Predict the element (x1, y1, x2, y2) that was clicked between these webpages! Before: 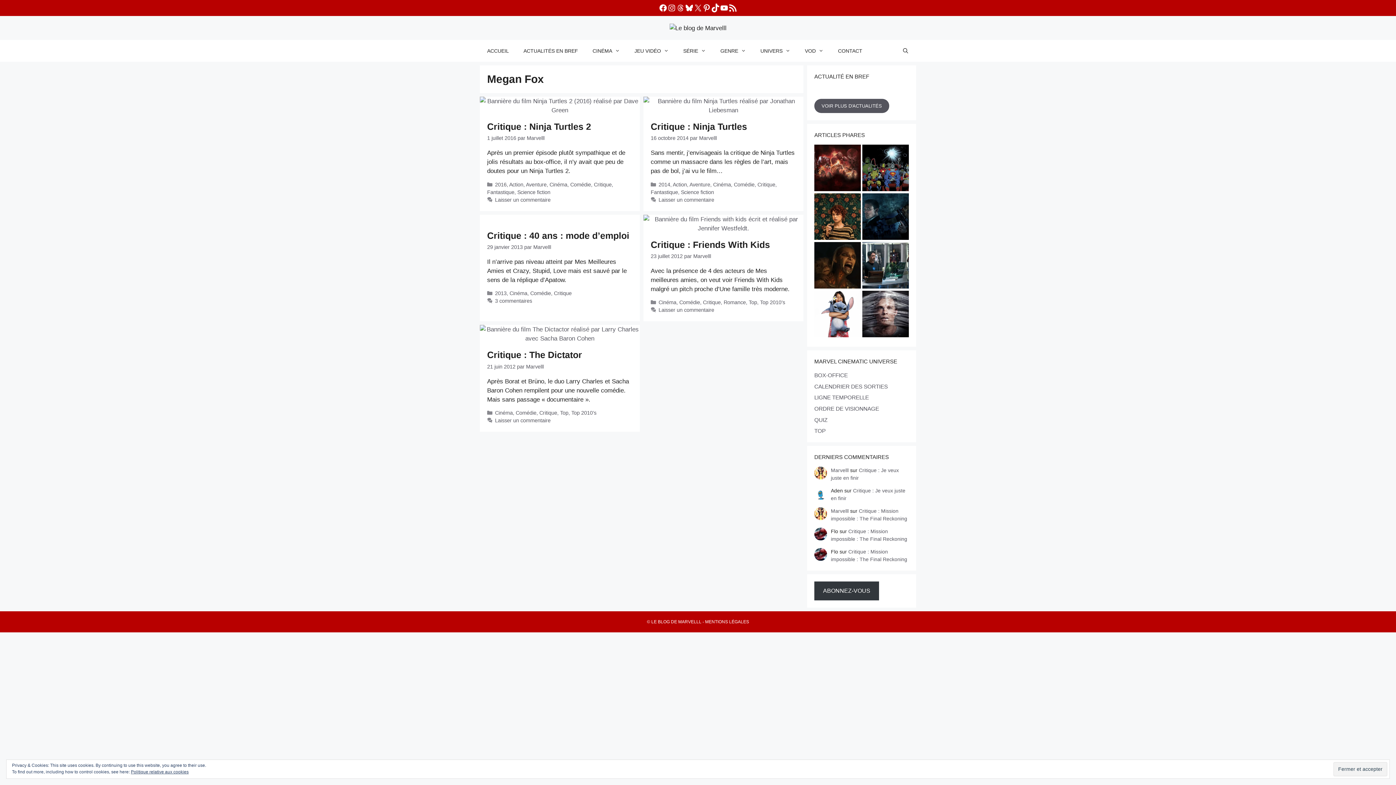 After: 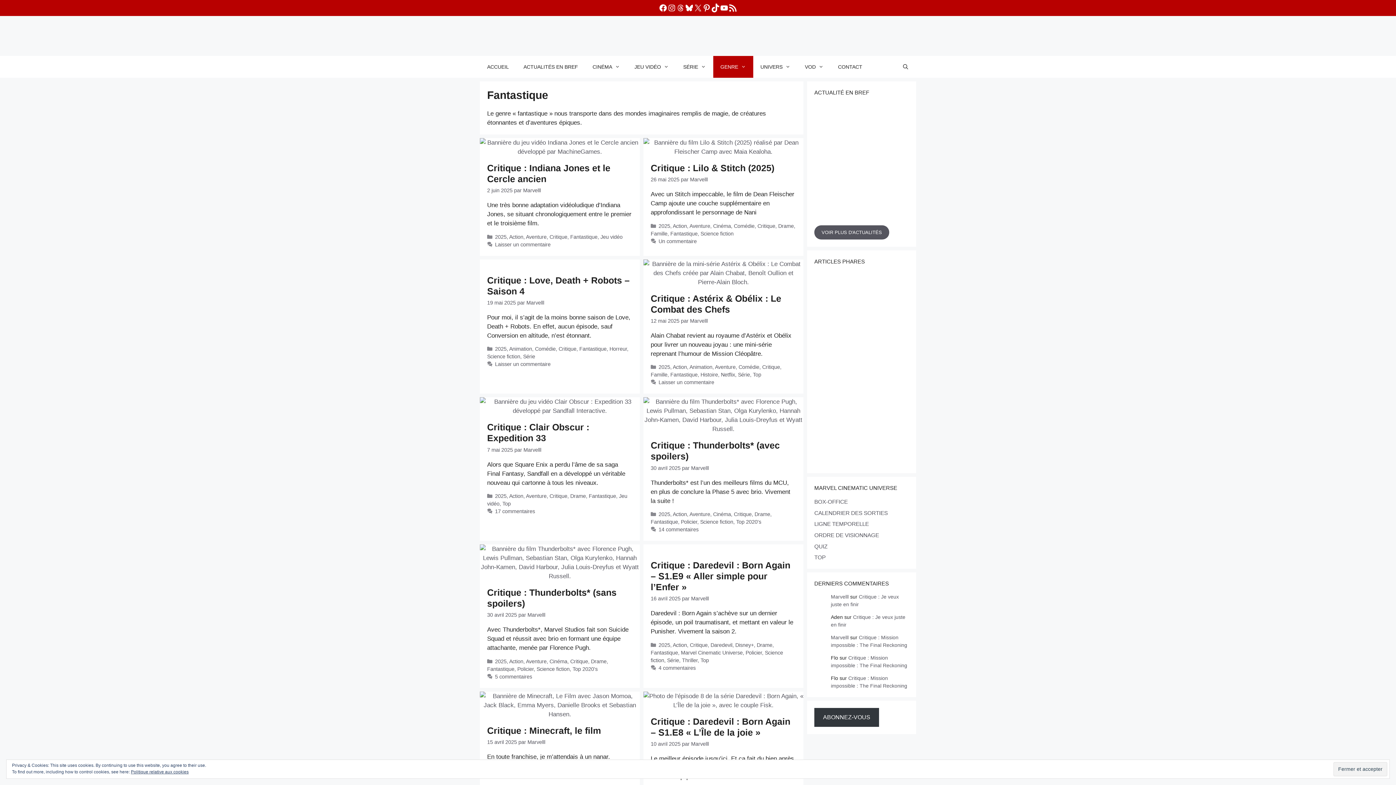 Action: bbox: (650, 205, 678, 211) label: Fantastique